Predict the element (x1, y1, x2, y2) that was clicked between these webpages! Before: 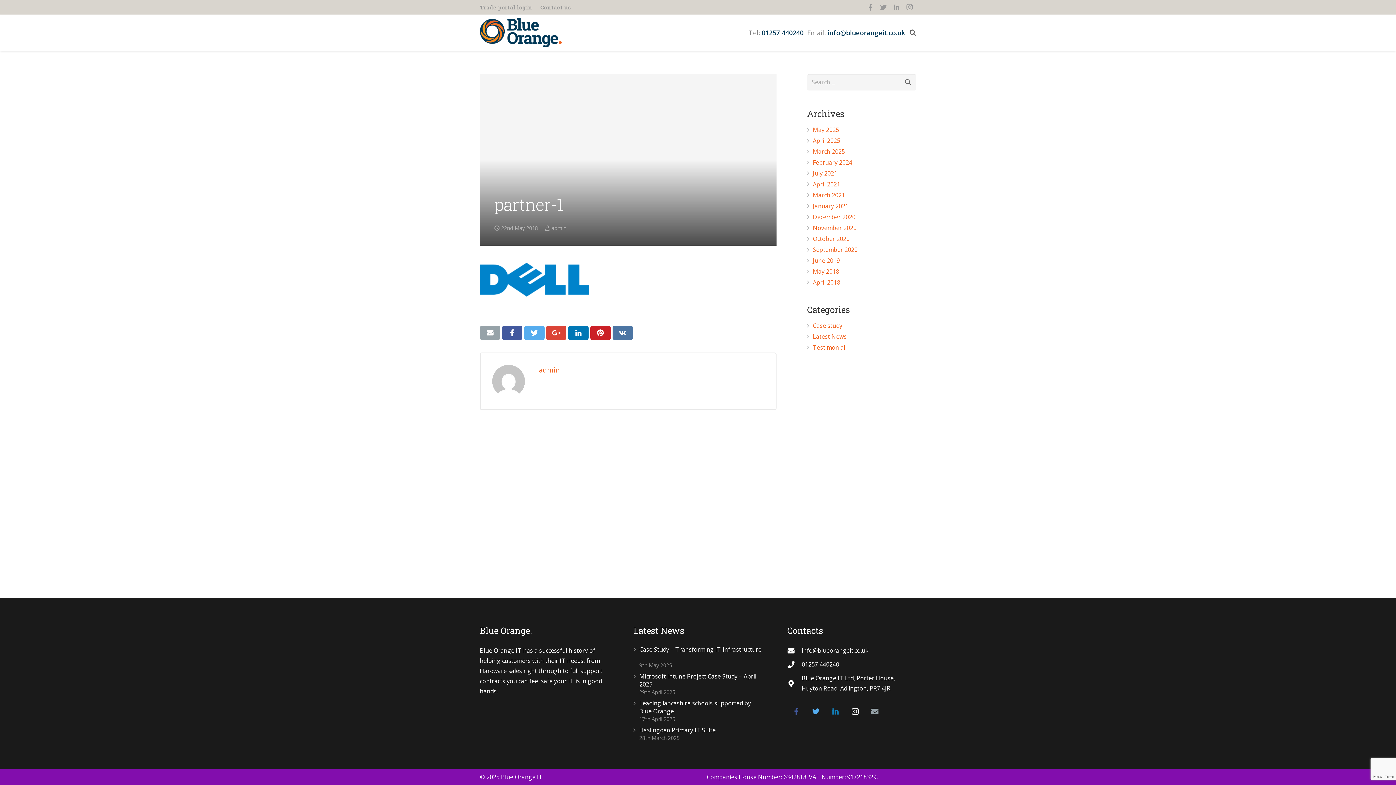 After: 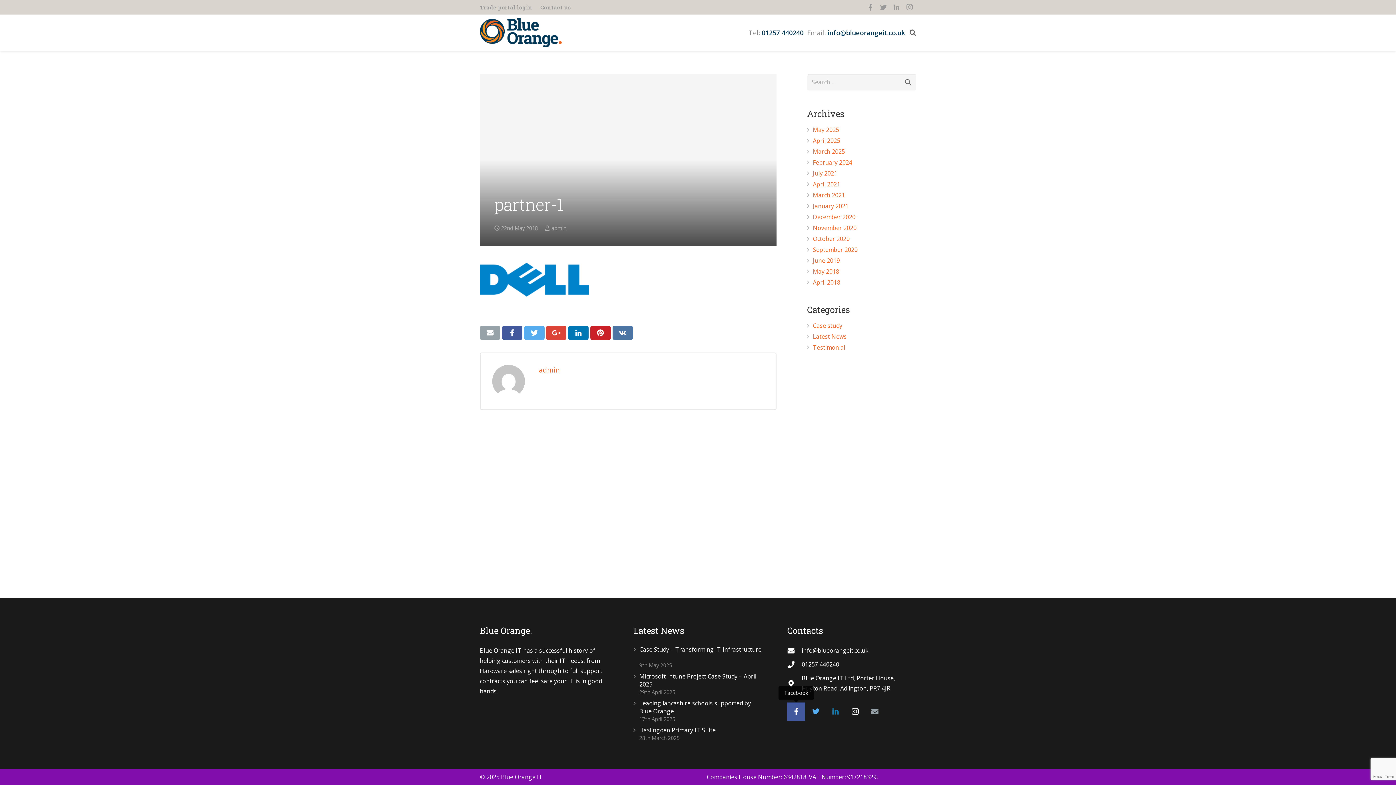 Action: bbox: (787, 702, 805, 721) label: Facebook